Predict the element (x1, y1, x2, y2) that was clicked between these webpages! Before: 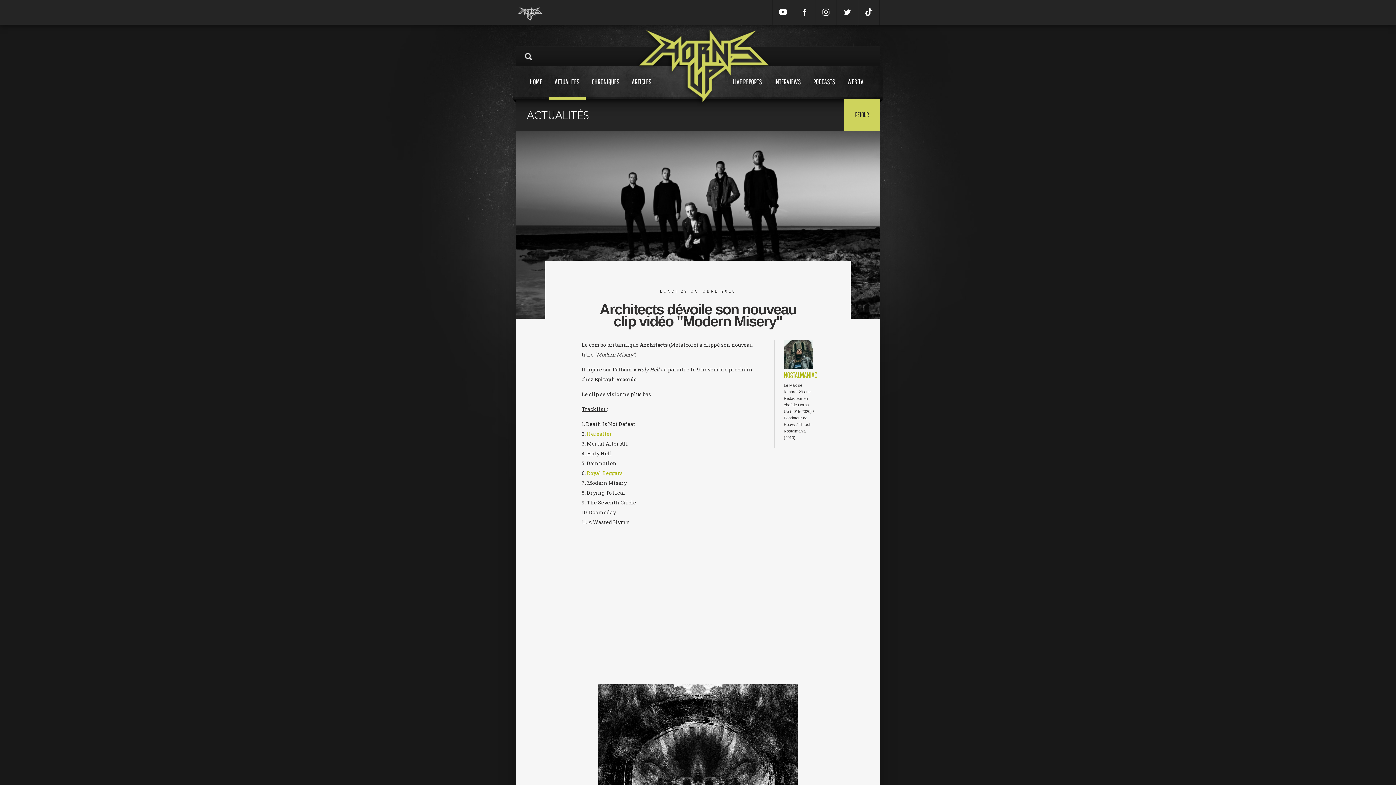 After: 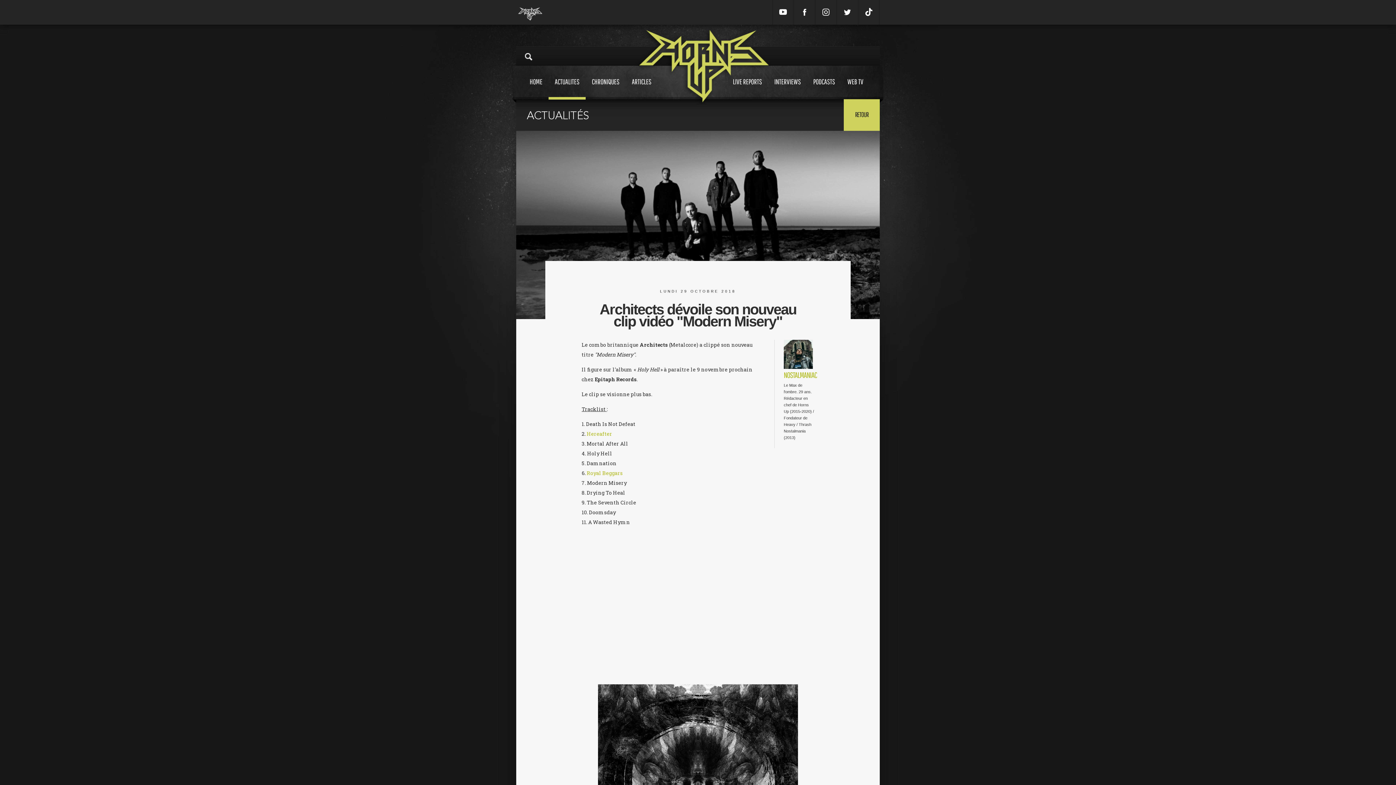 Action: label: RETOUR bbox: (844, 99, 880, 130)